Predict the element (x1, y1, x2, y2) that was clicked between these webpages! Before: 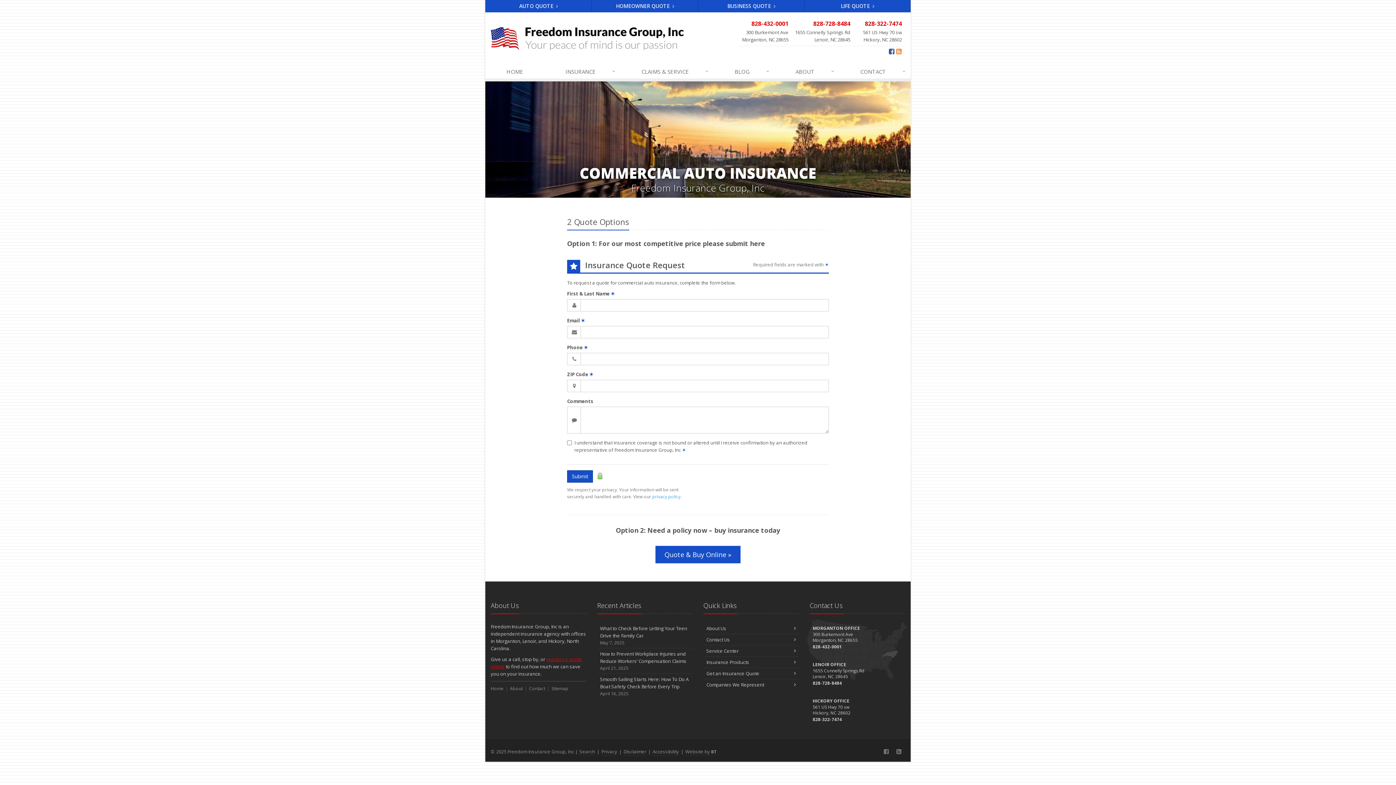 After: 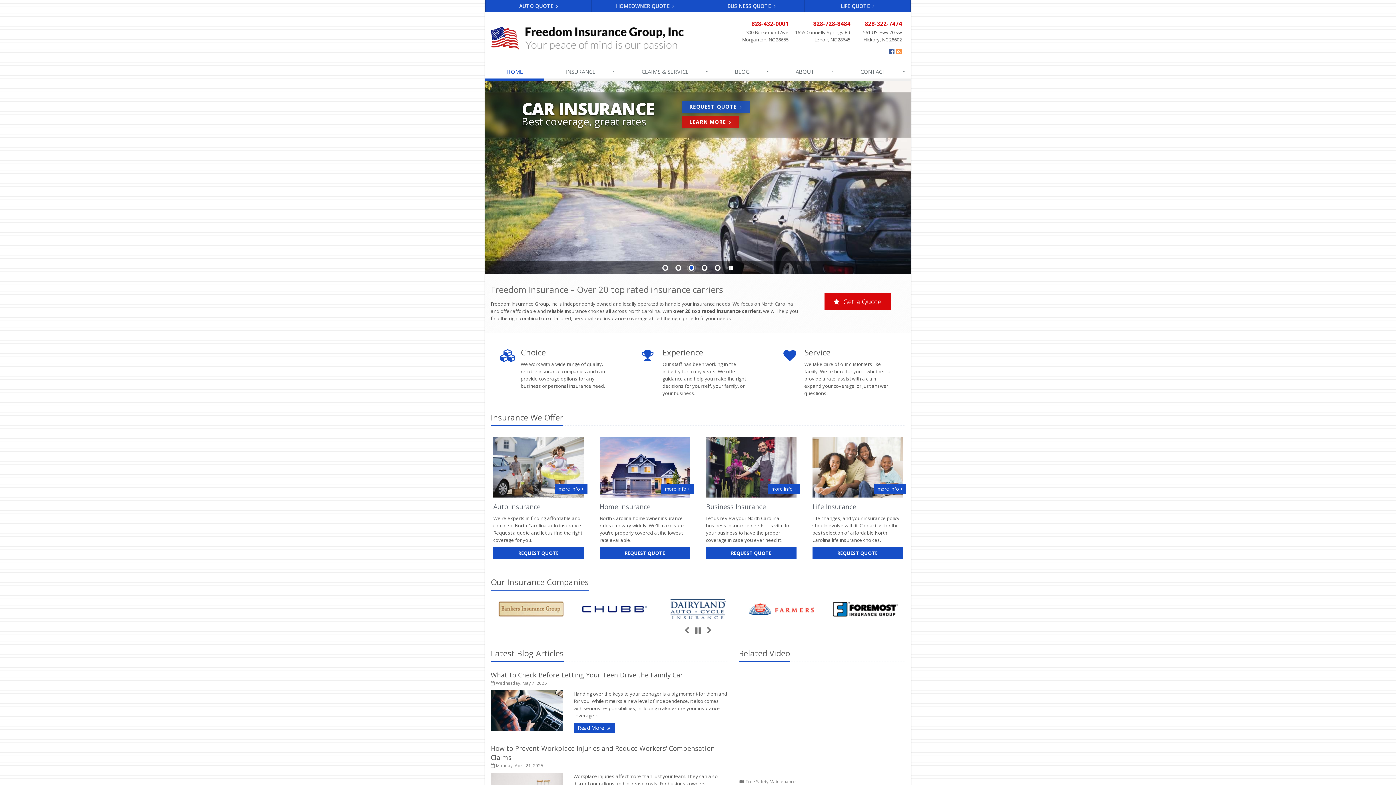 Action: bbox: (485, 64, 544, 81) label: HOME